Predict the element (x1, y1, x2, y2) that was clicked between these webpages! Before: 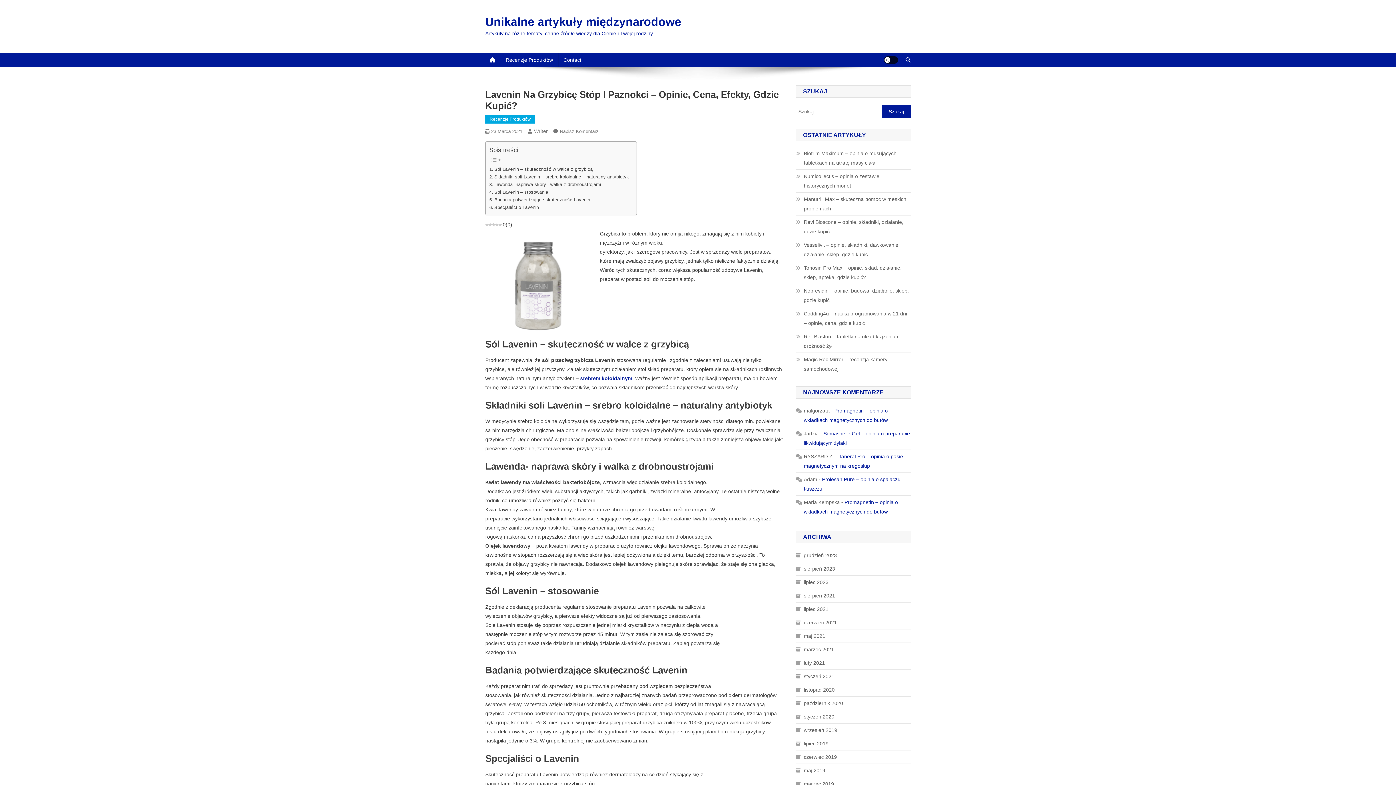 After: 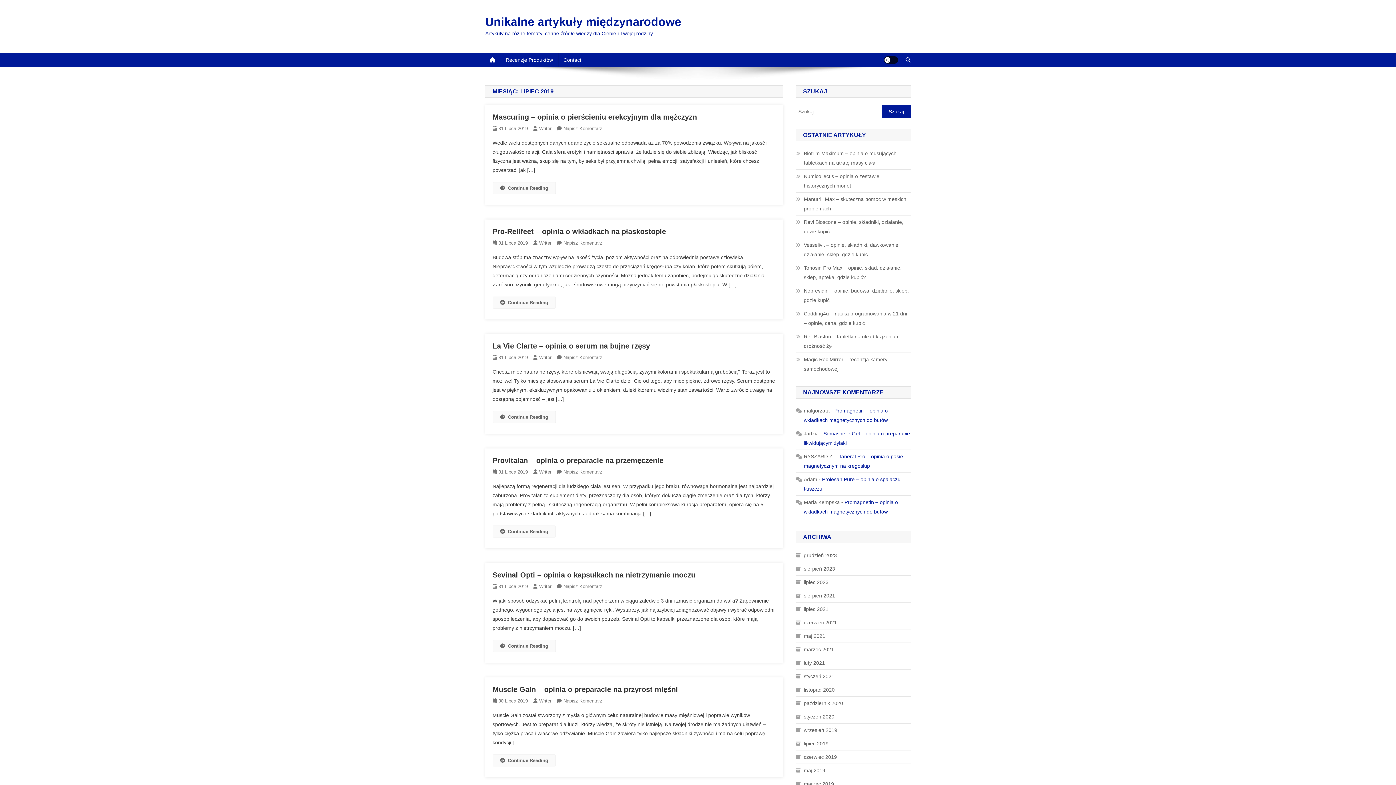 Action: bbox: (796, 739, 828, 748) label: lipiec 2019